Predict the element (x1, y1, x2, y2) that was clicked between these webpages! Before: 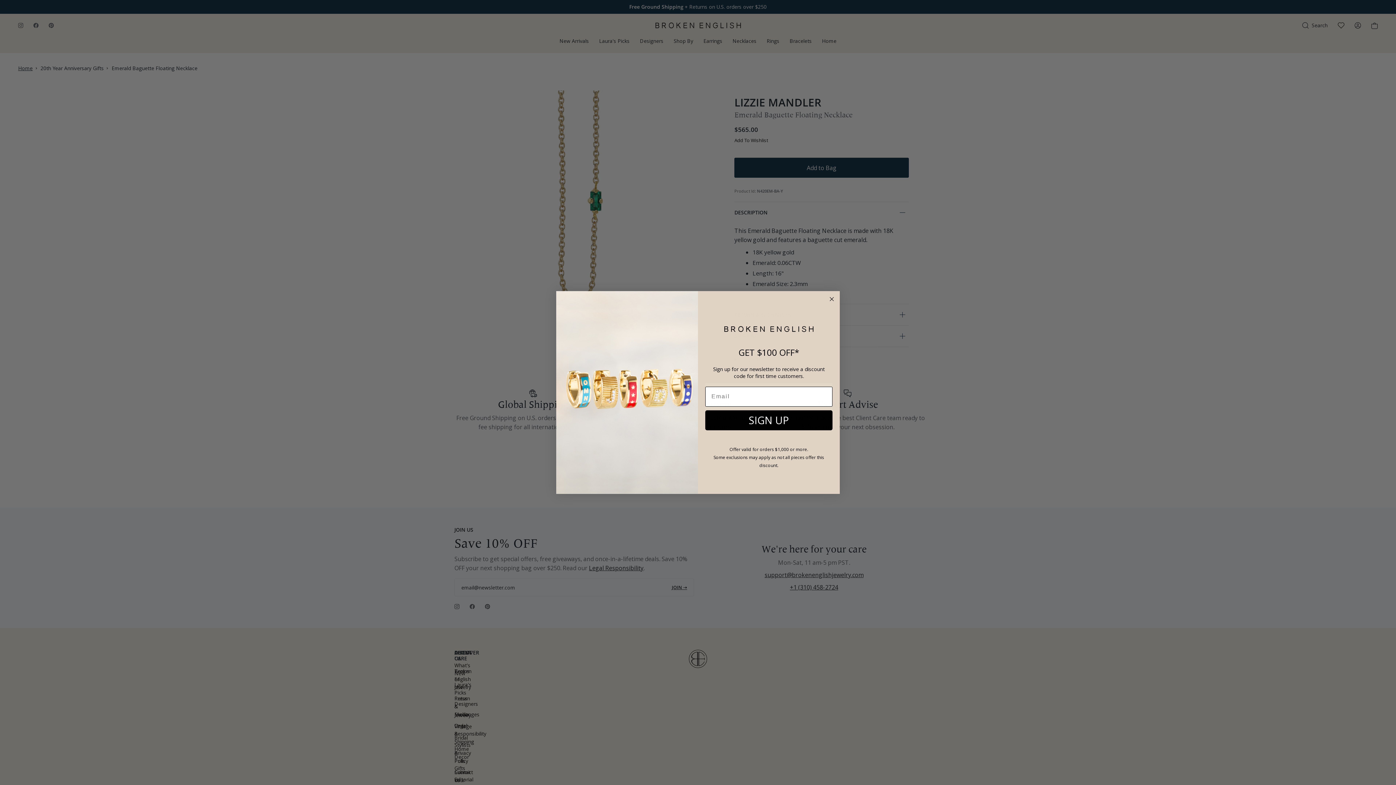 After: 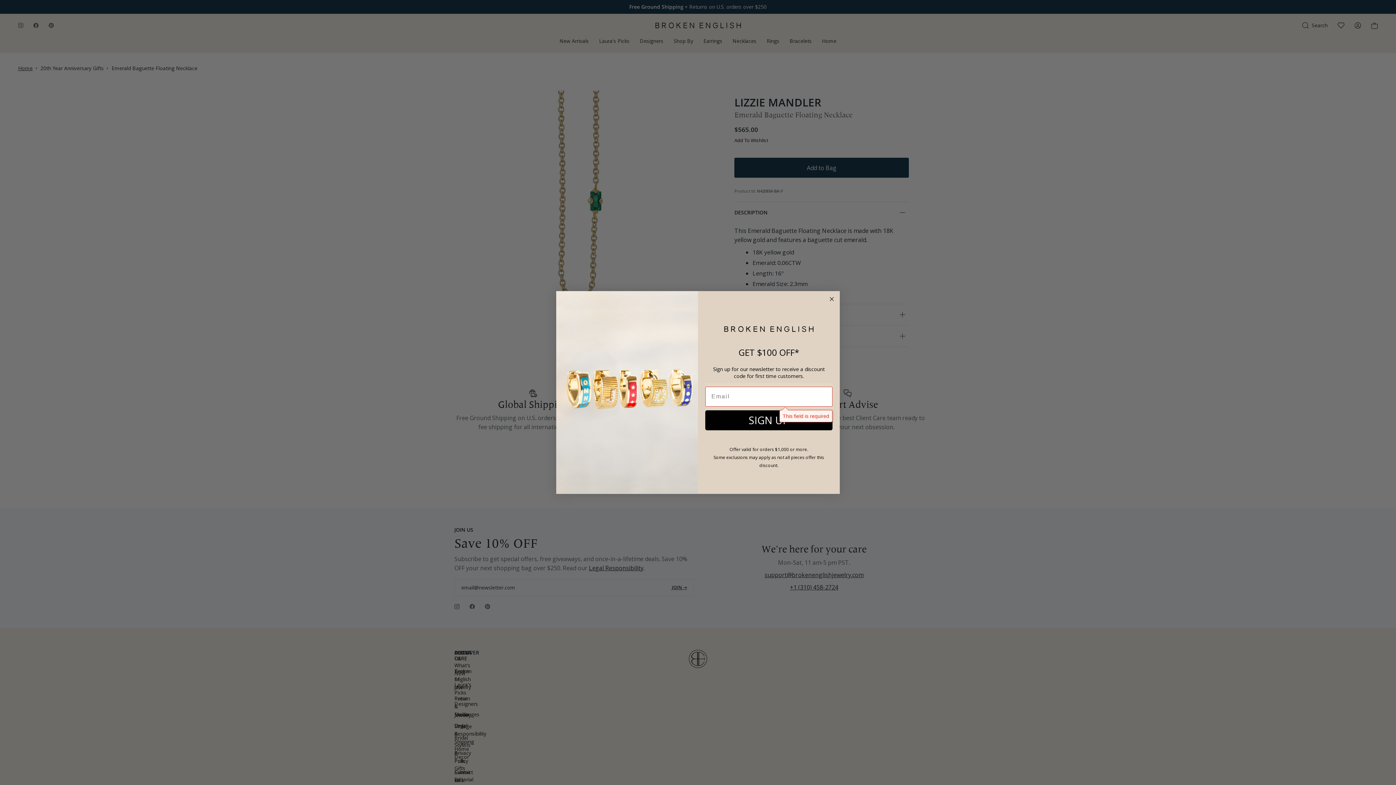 Action: bbox: (705, 410, 832, 430) label: SIGN UP